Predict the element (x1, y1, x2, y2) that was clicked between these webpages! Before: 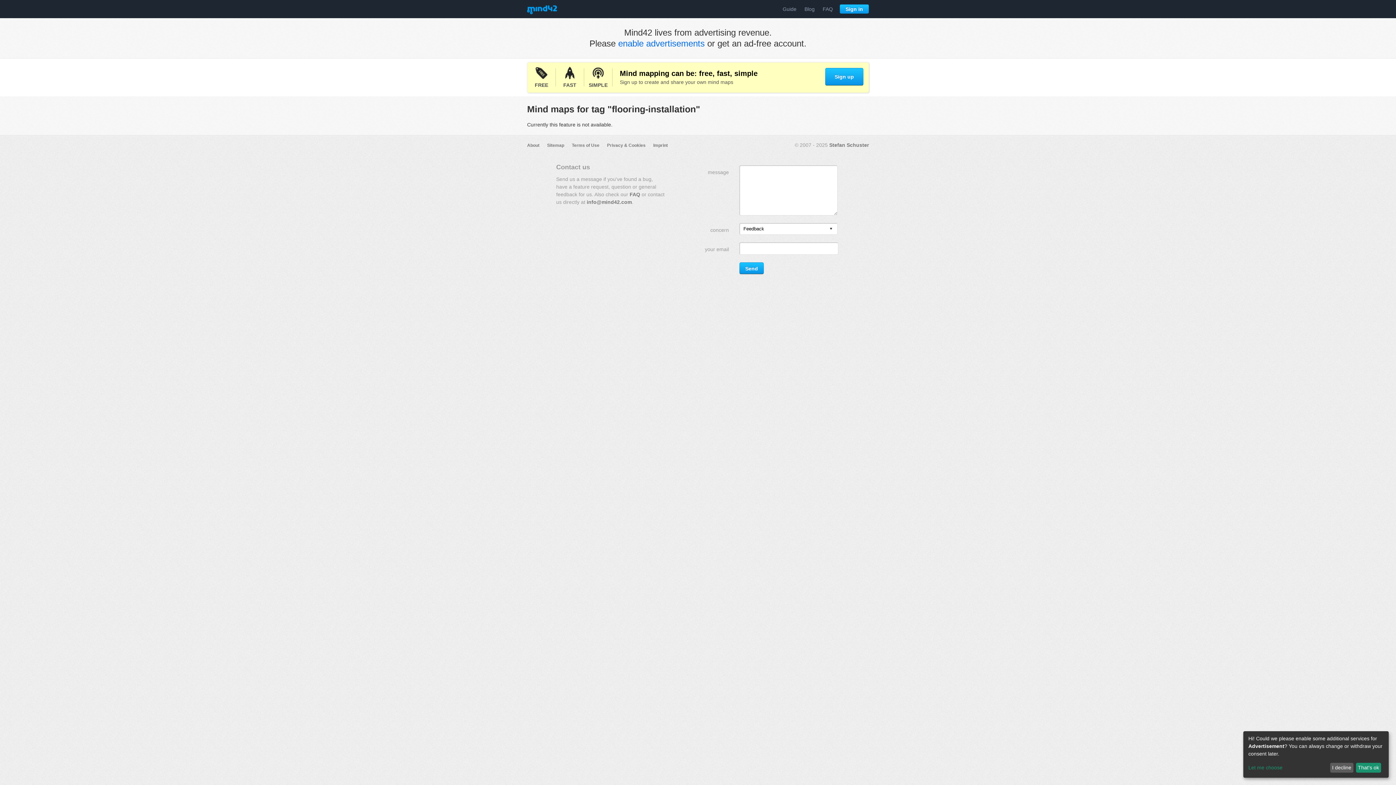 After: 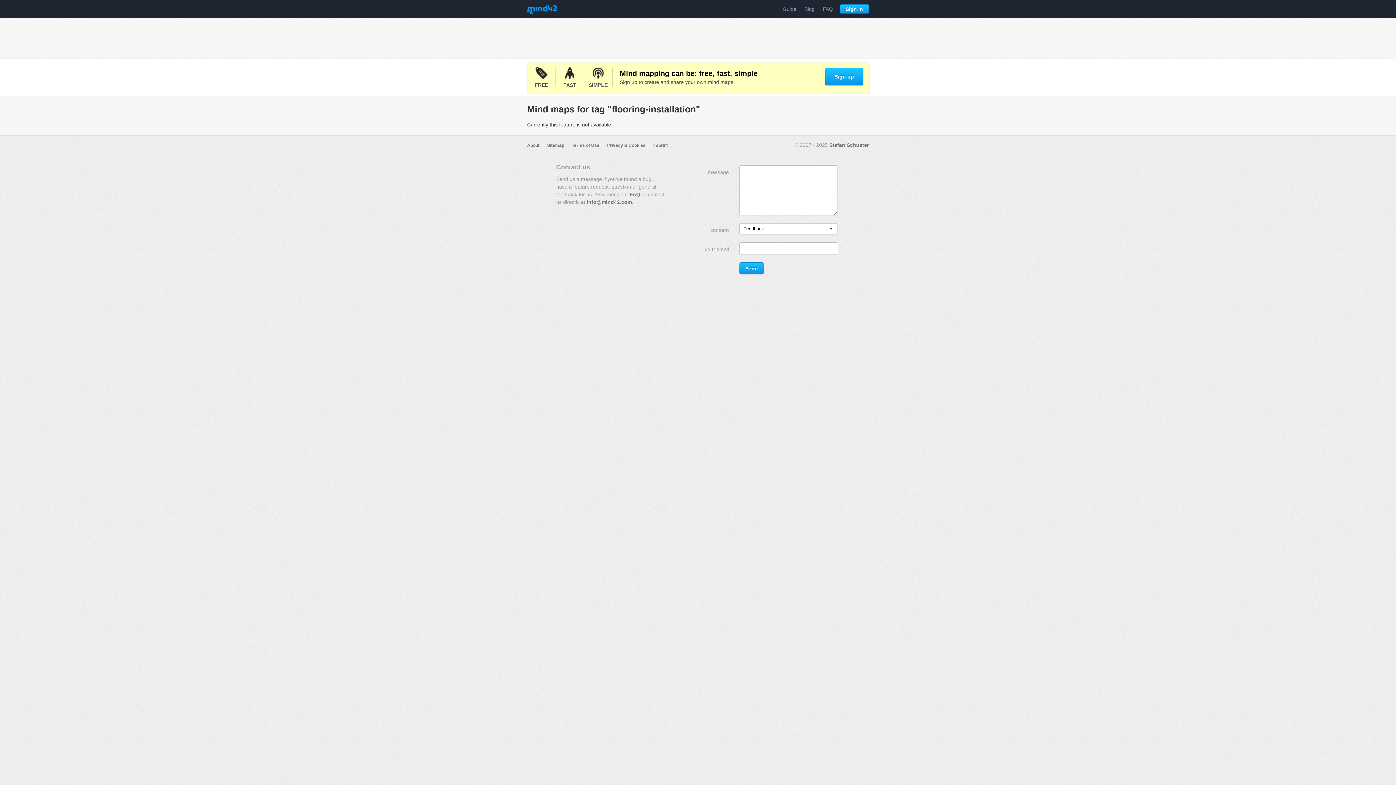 Action: bbox: (1356, 763, 1381, 773) label: That's ok